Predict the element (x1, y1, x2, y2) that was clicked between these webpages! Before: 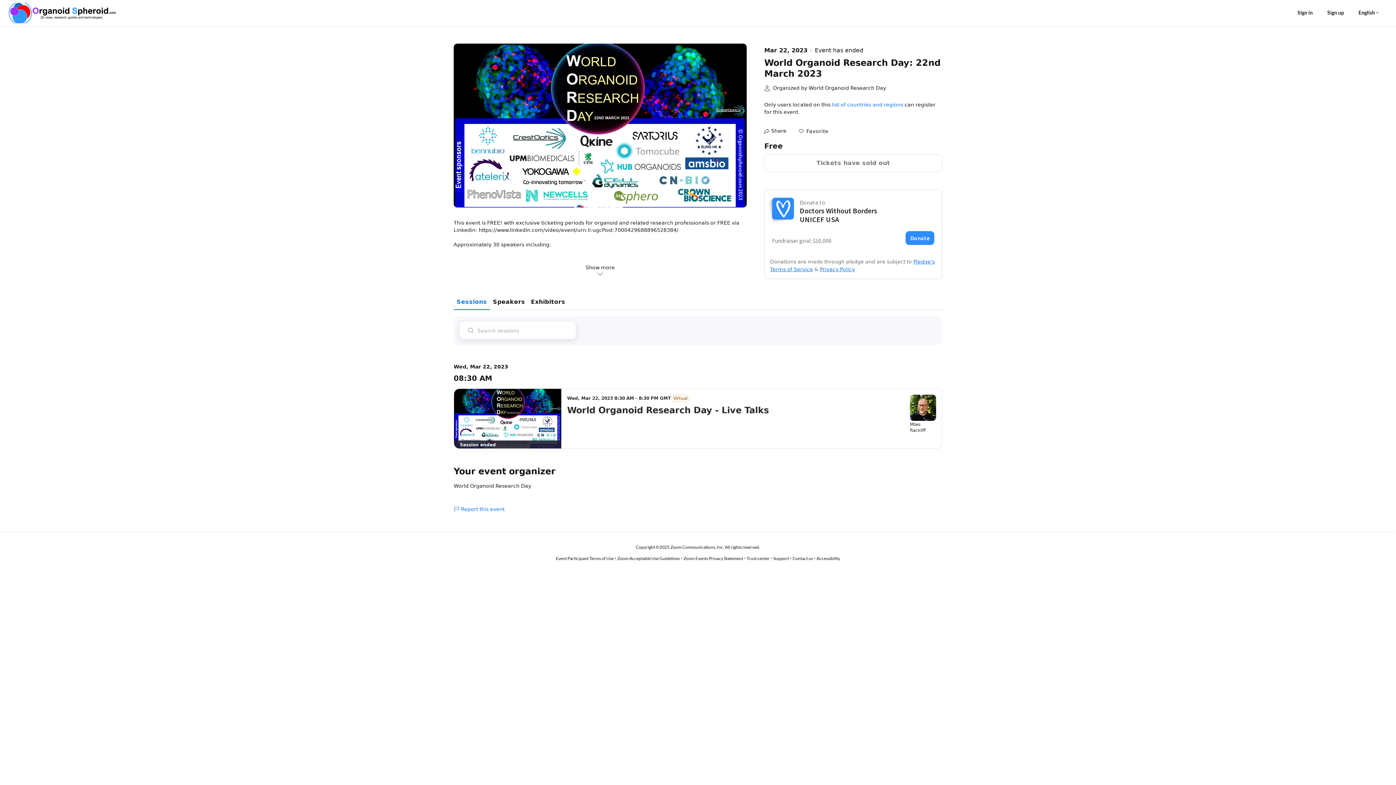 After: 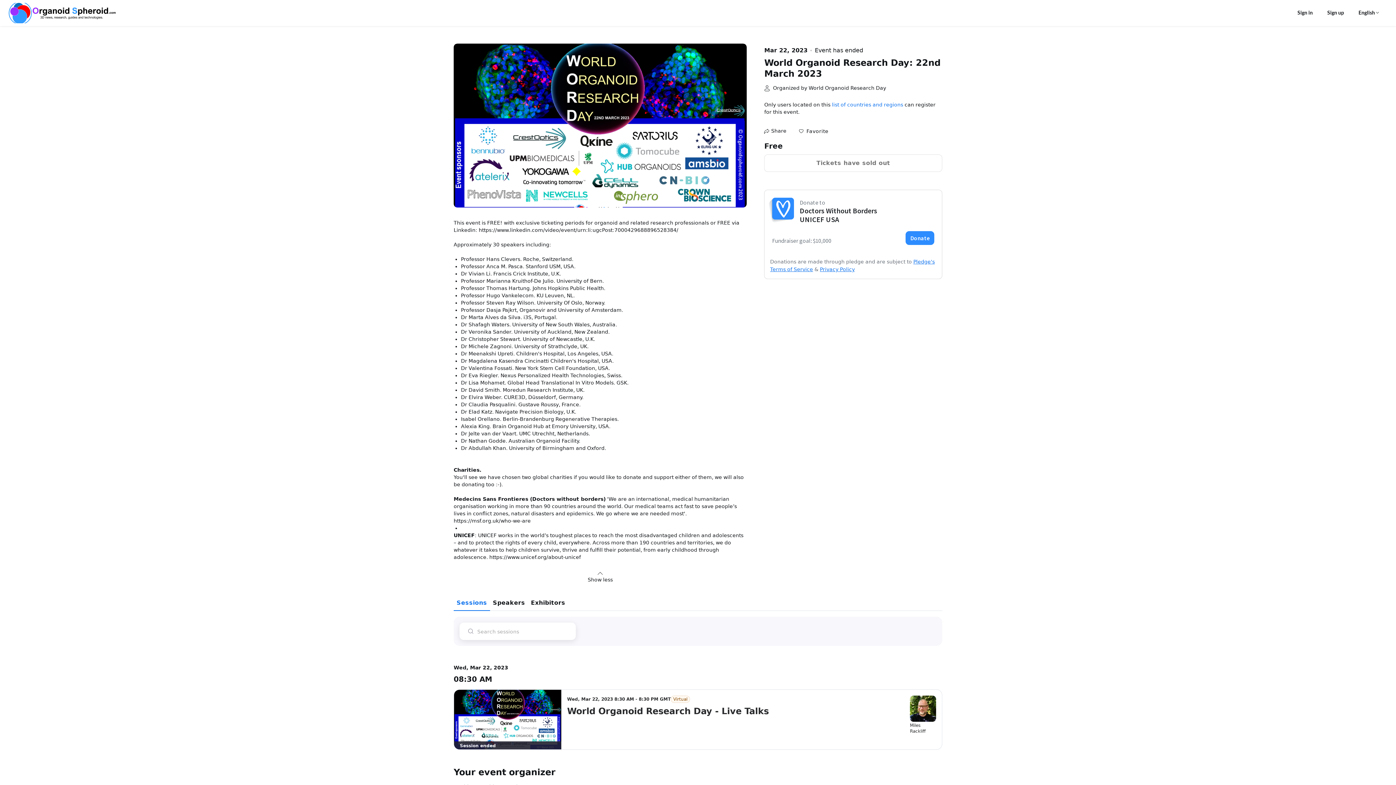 Action: bbox: (453, 258, 747, 276) label: Show more about this event